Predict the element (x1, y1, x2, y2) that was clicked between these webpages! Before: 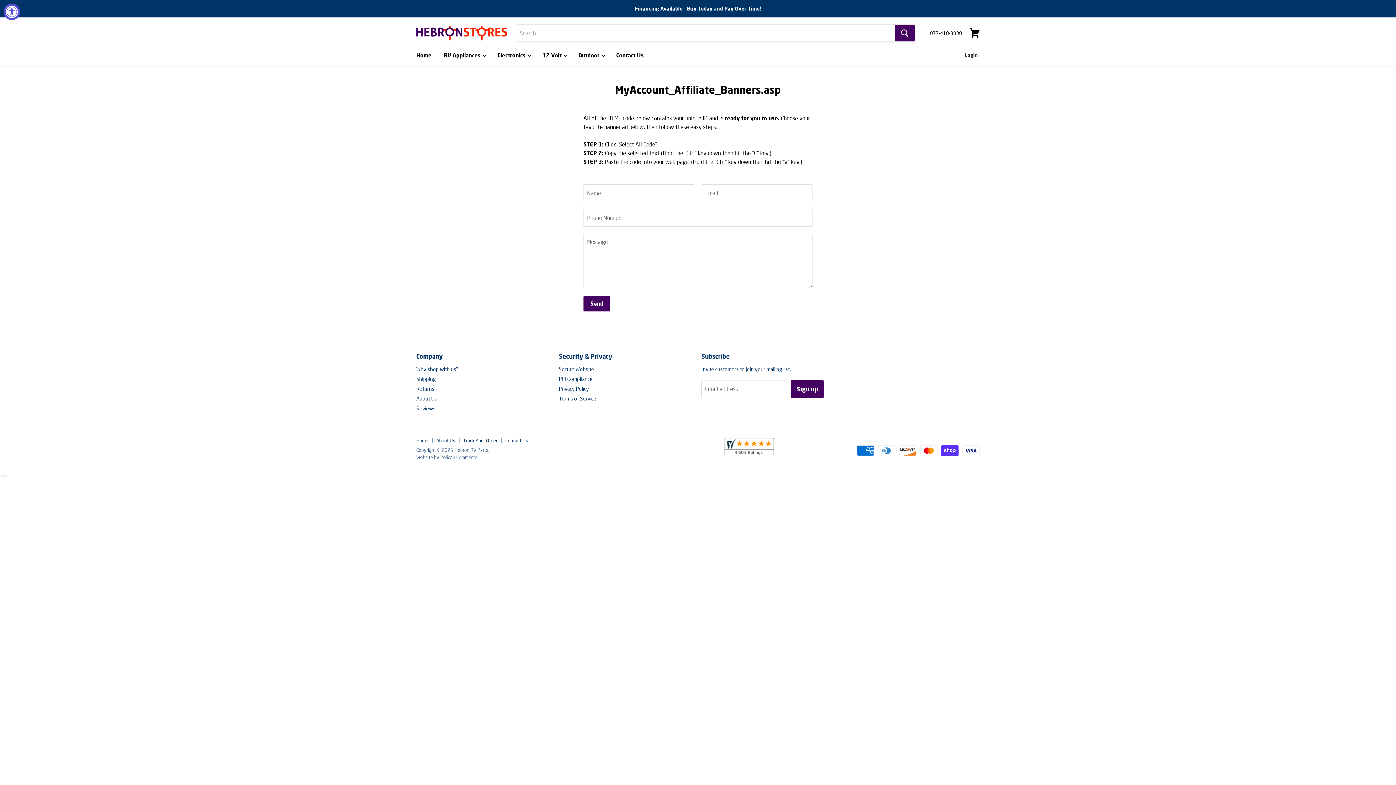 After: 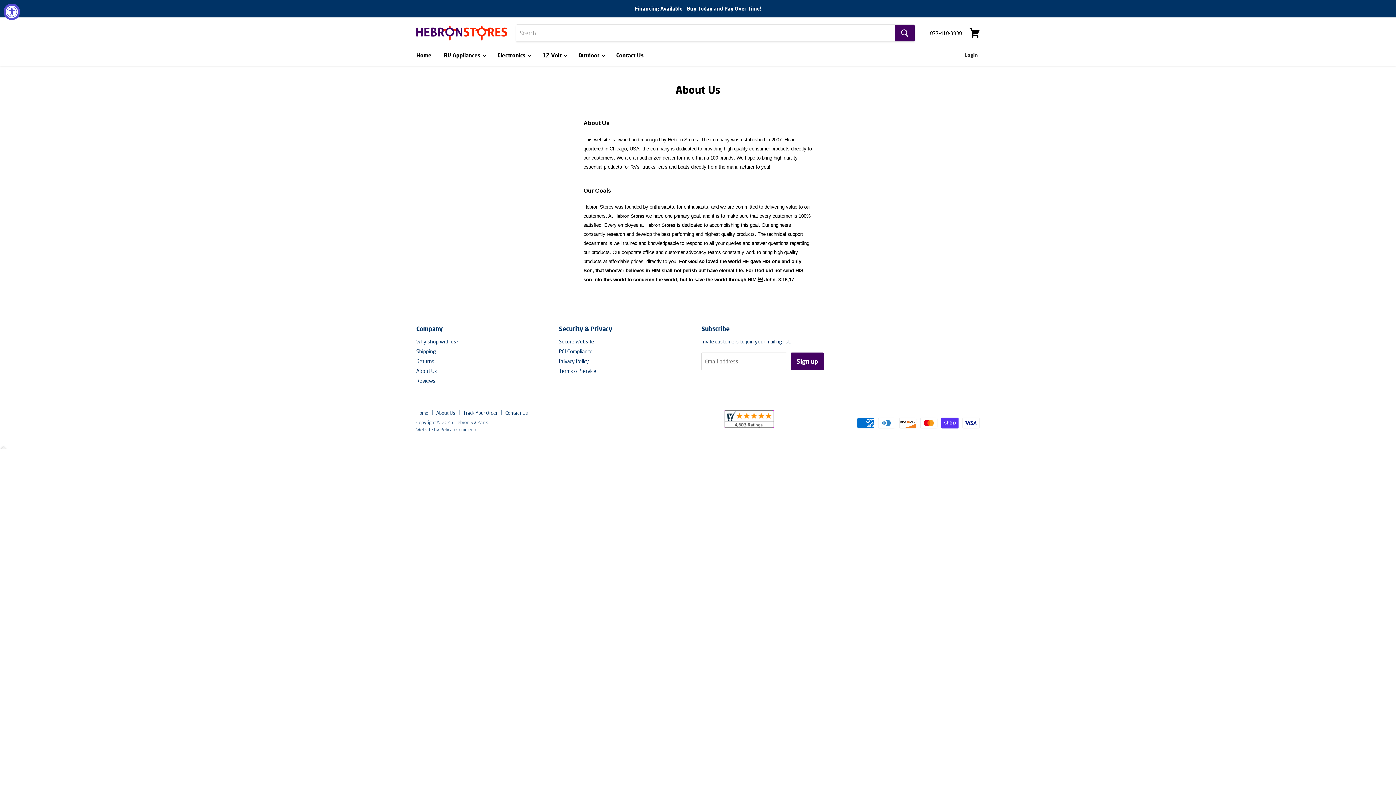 Action: bbox: (436, 437, 455, 443) label: About Us